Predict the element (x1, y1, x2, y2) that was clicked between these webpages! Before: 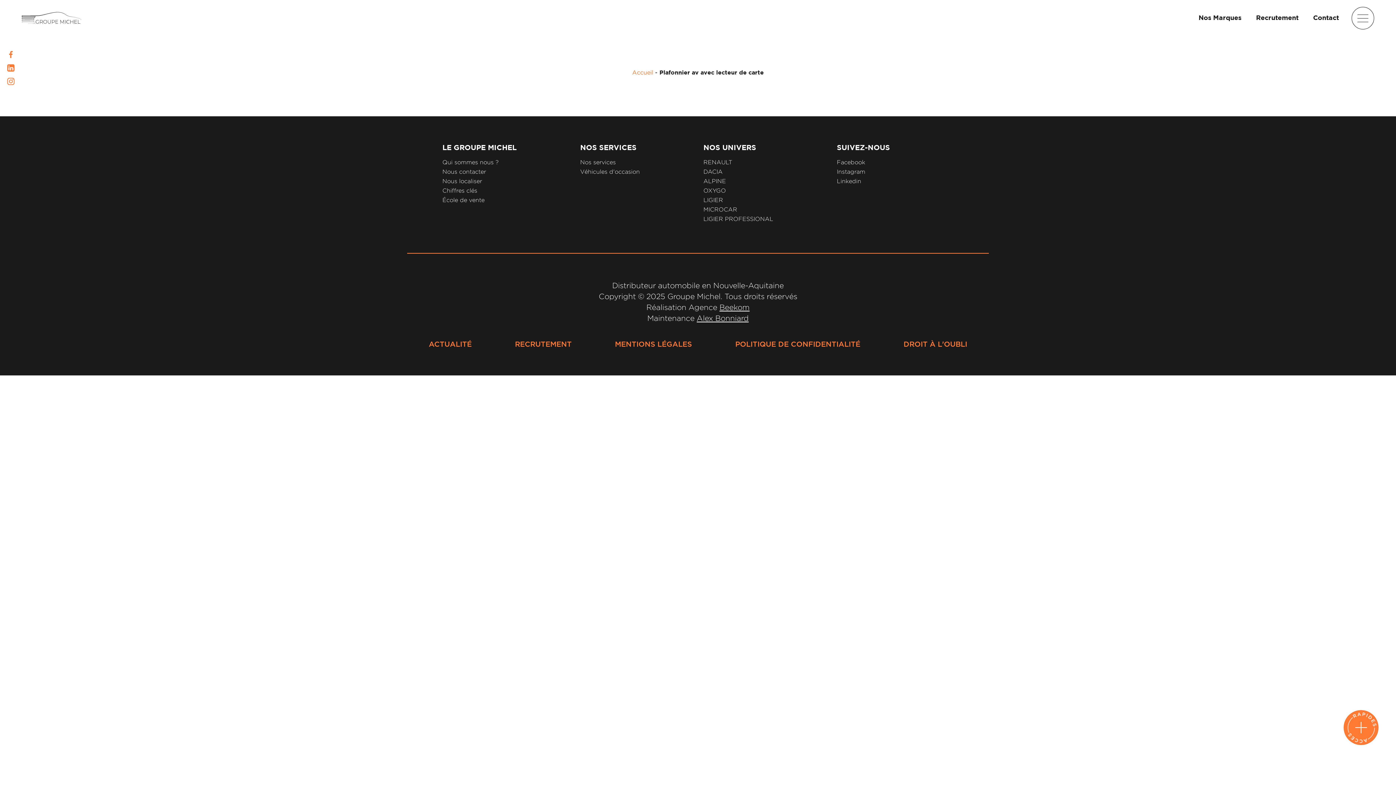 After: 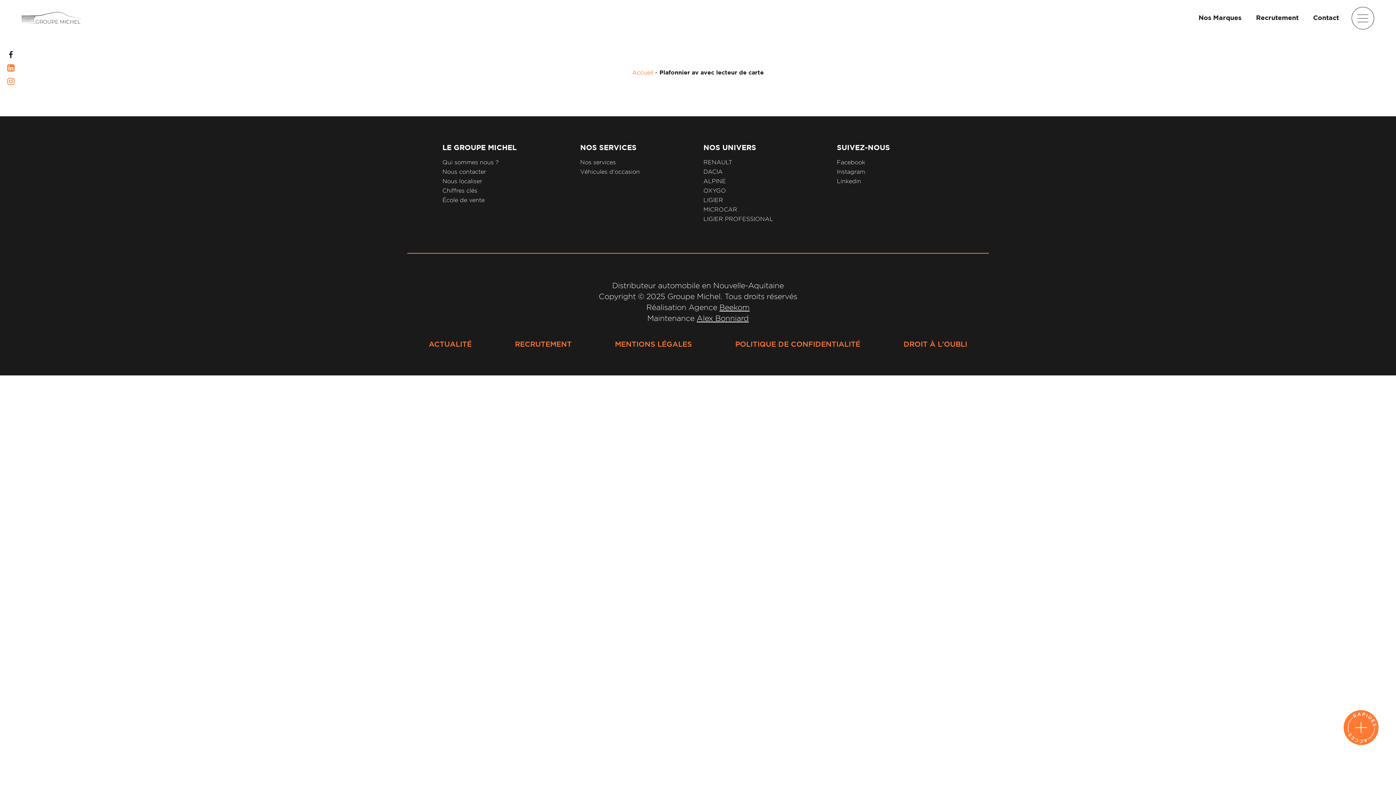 Action: bbox: (7, 50, 14, 58)